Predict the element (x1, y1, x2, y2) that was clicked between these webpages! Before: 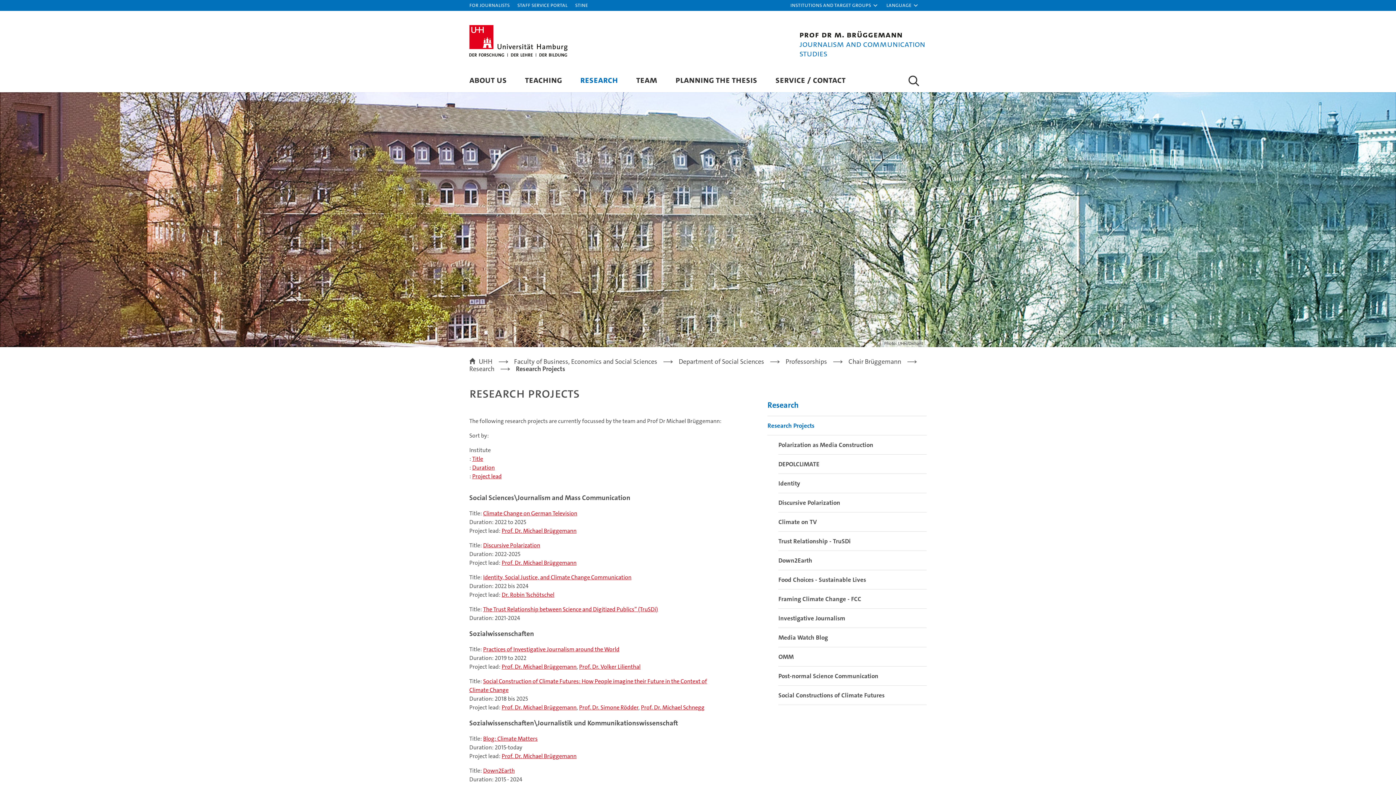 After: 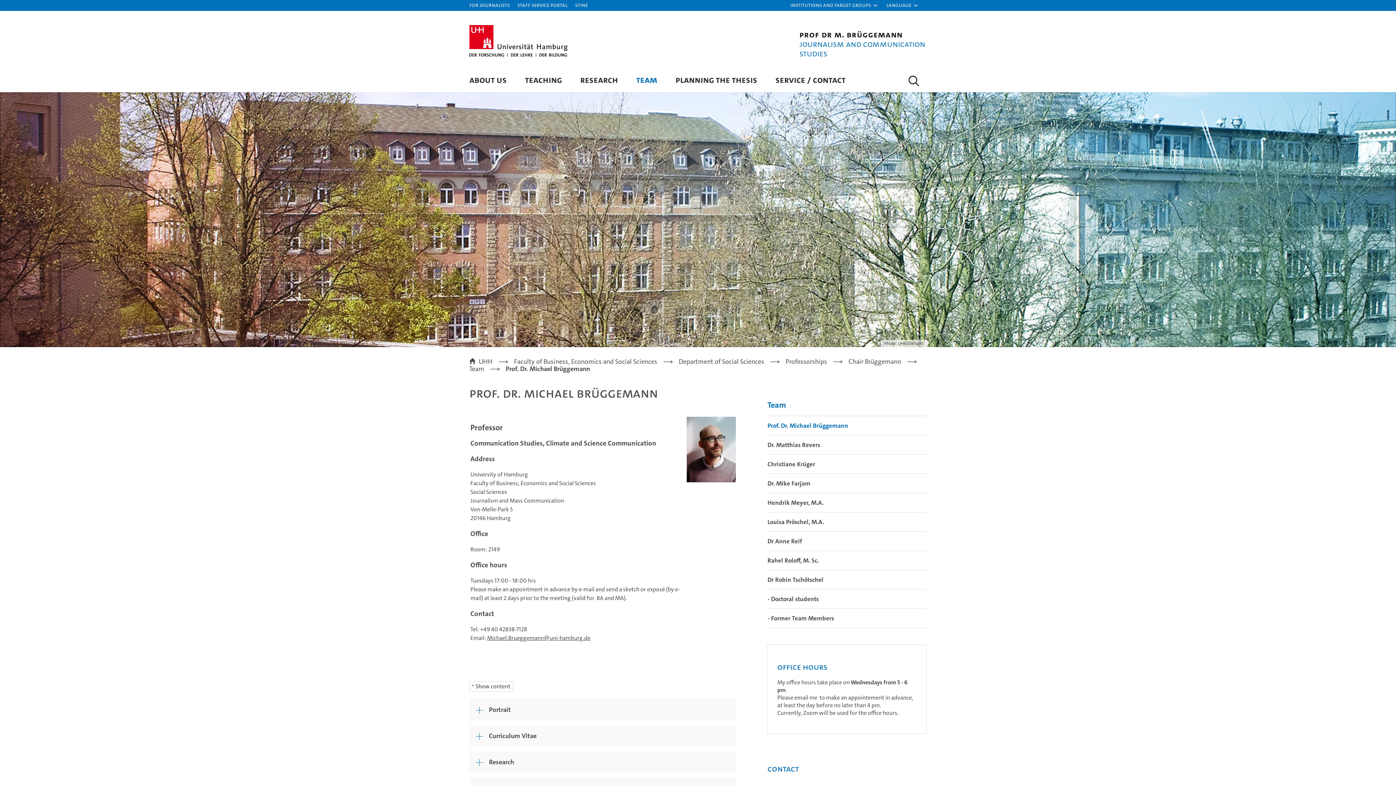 Action: bbox: (501, 559, 576, 566) label: Prof. Dr. Michael Brüggemann